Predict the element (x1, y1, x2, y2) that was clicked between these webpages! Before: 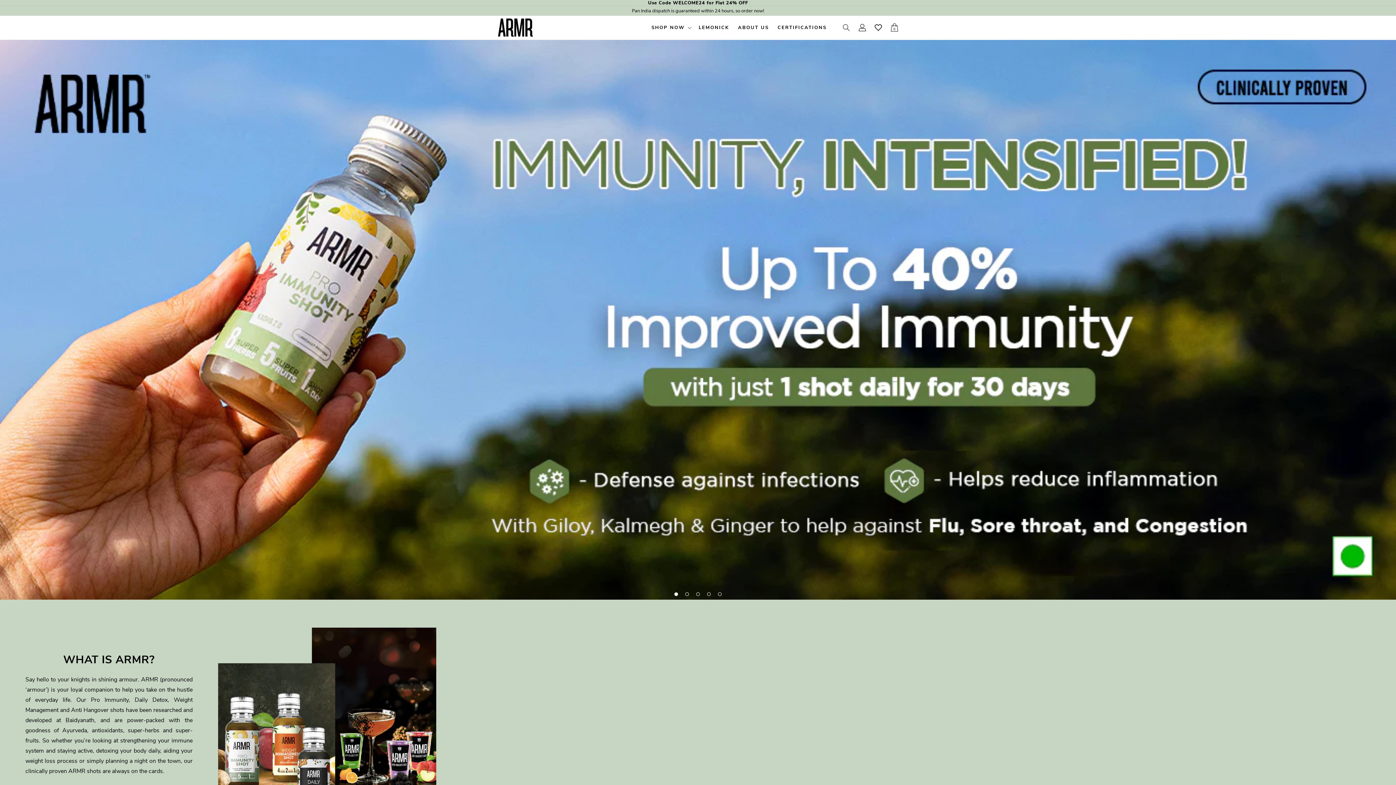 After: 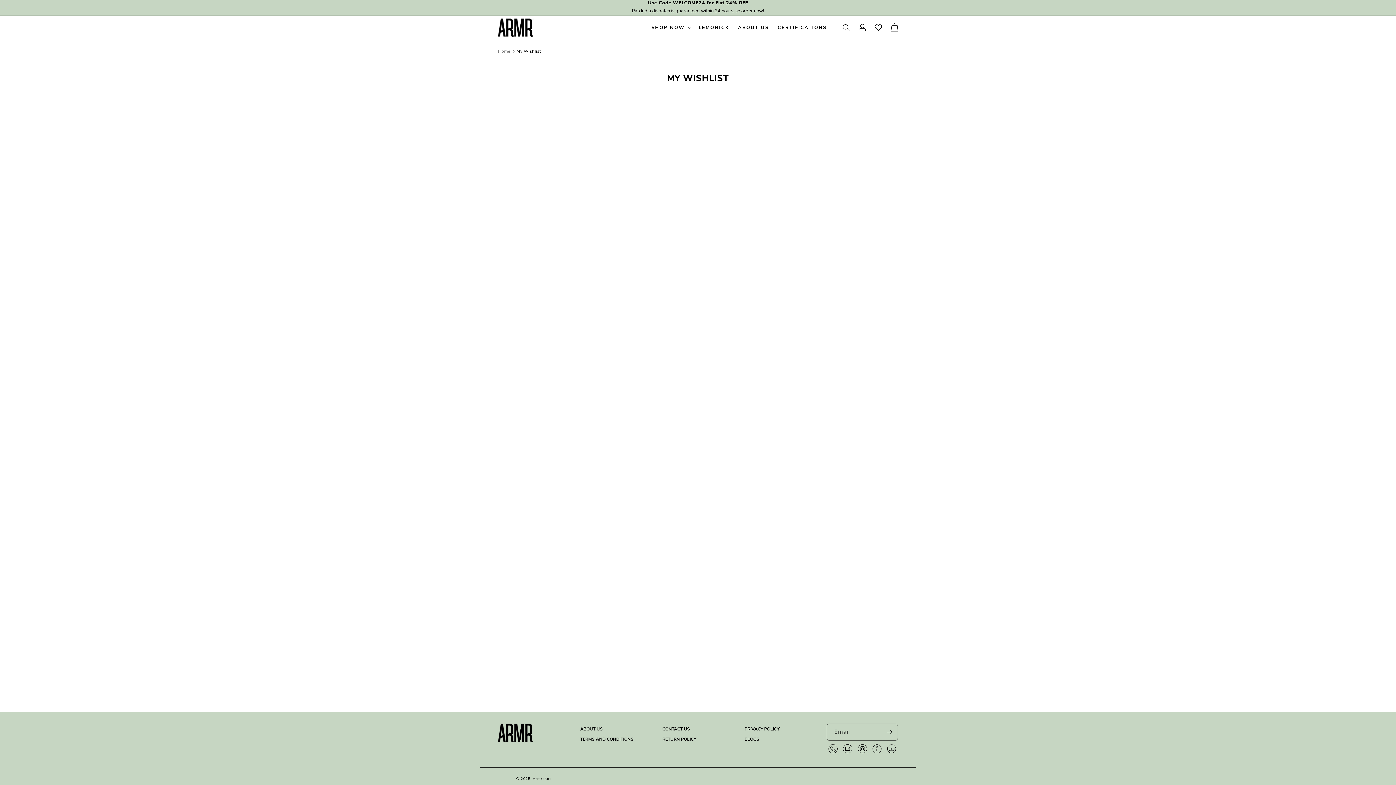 Action: bbox: (870, 19, 886, 35)